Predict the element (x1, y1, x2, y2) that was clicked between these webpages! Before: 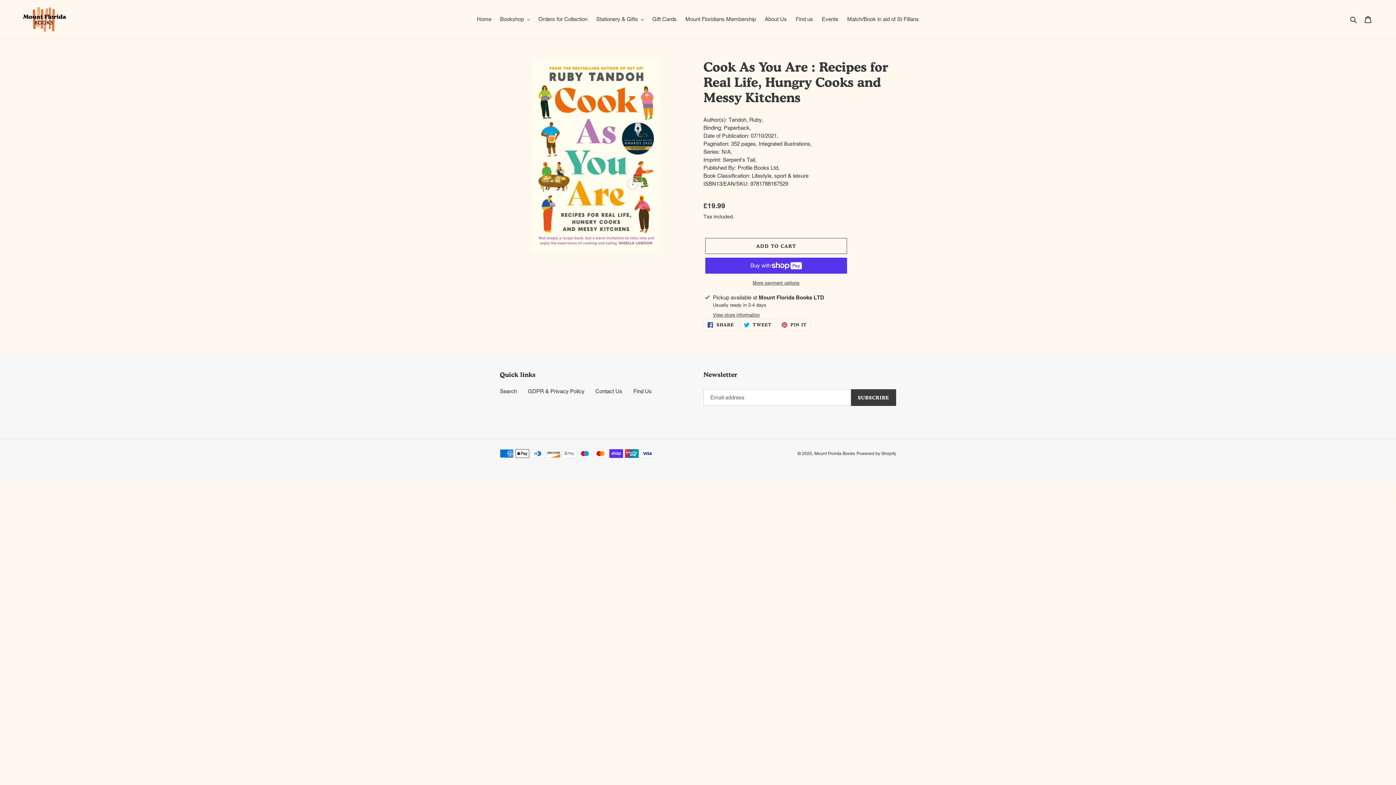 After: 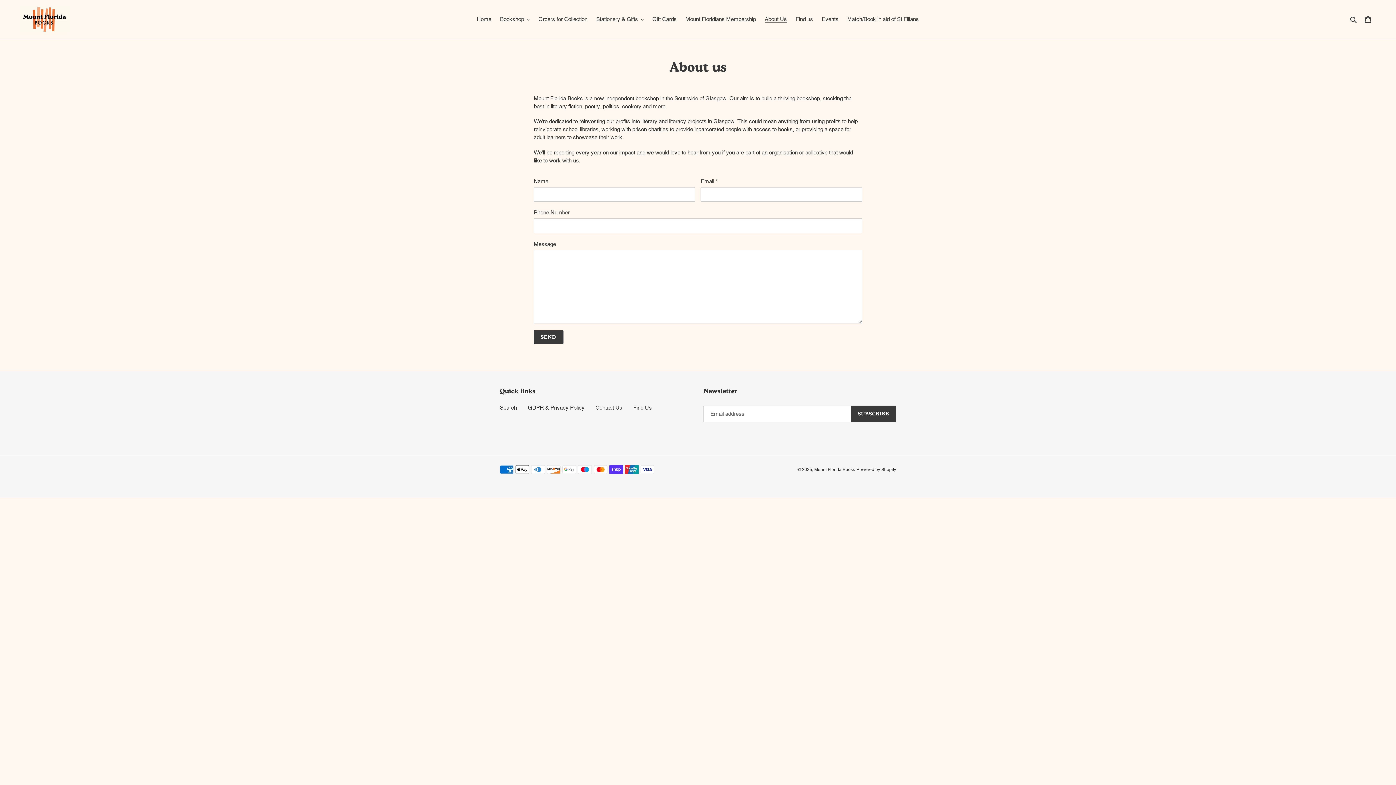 Action: label: About Us bbox: (761, 14, 790, 24)